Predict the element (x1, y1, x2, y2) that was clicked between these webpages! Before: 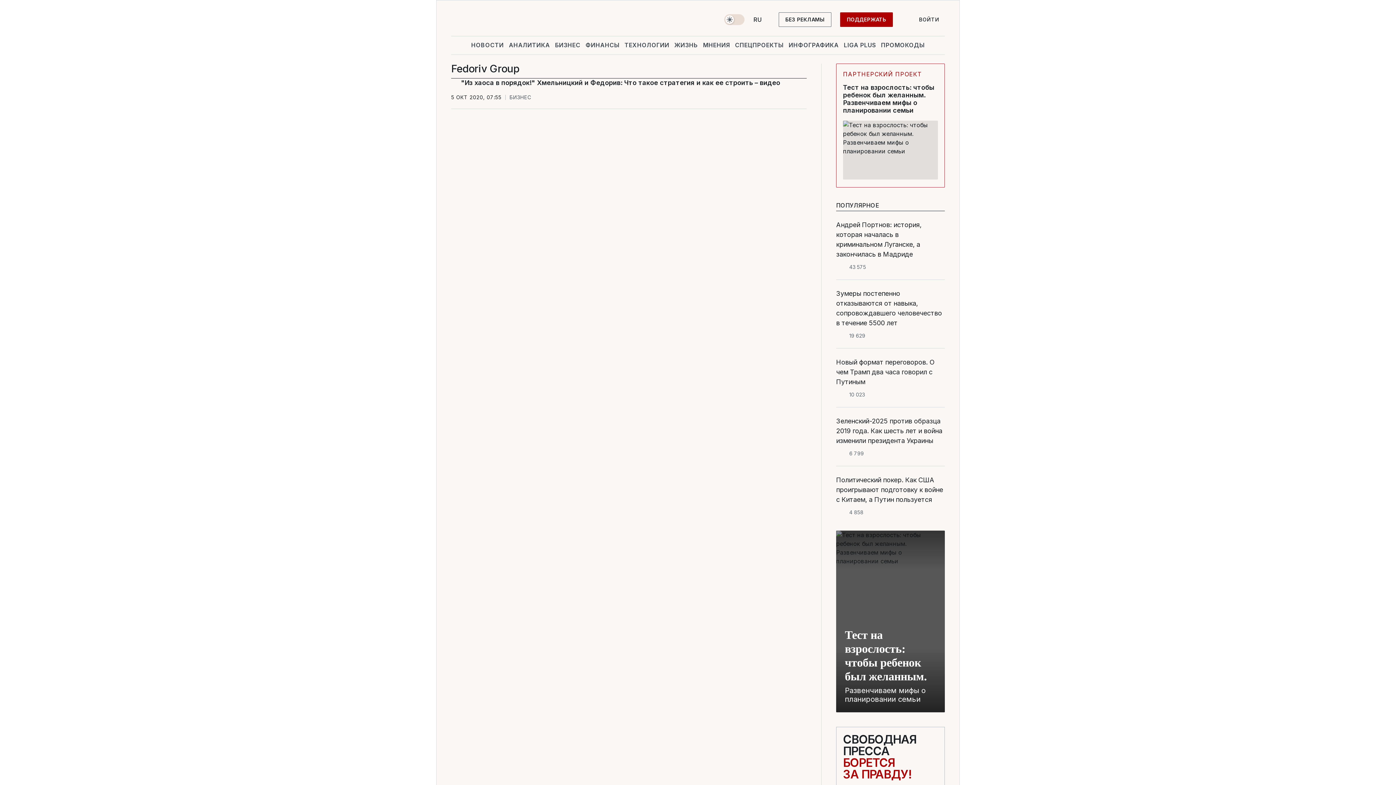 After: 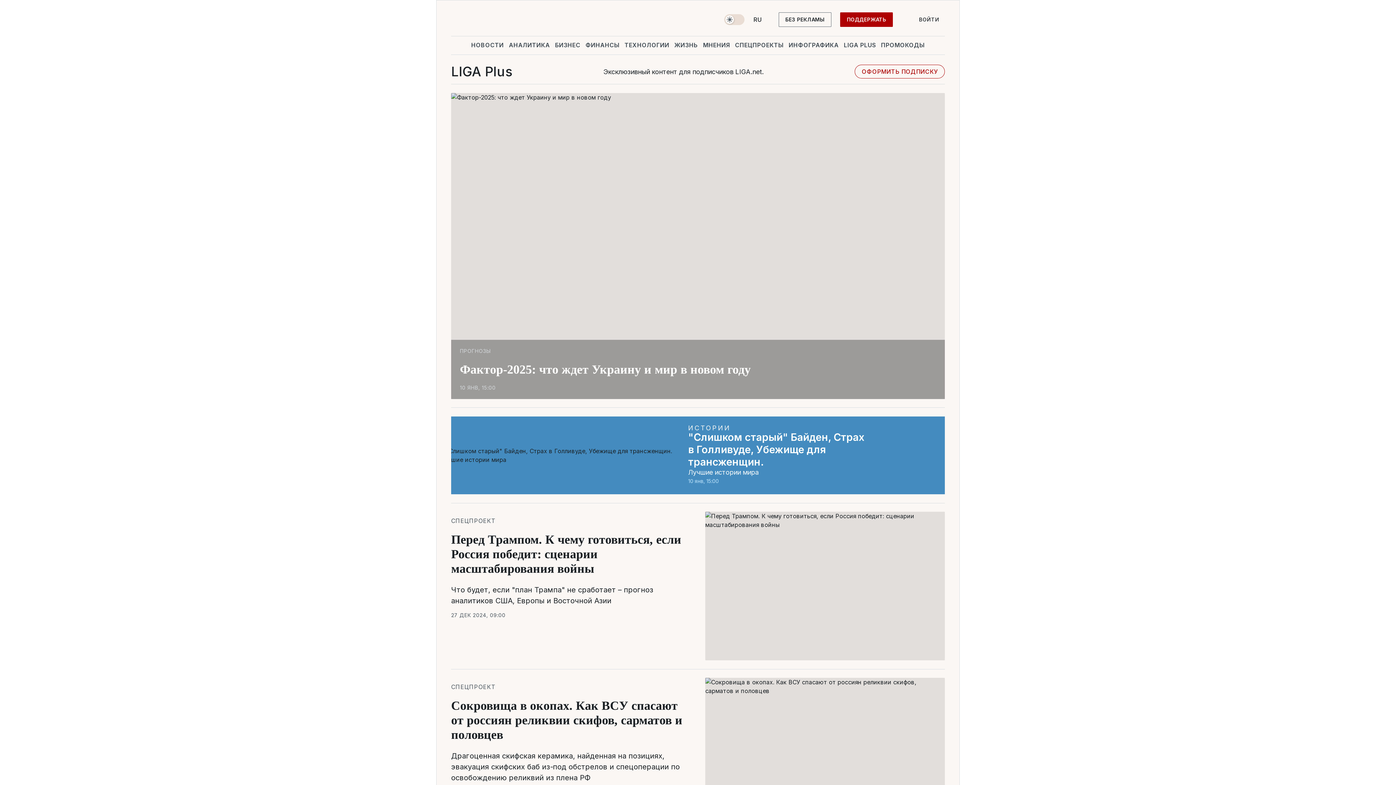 Action: bbox: (842, 36, 877, 53) label: LIGA PLUS